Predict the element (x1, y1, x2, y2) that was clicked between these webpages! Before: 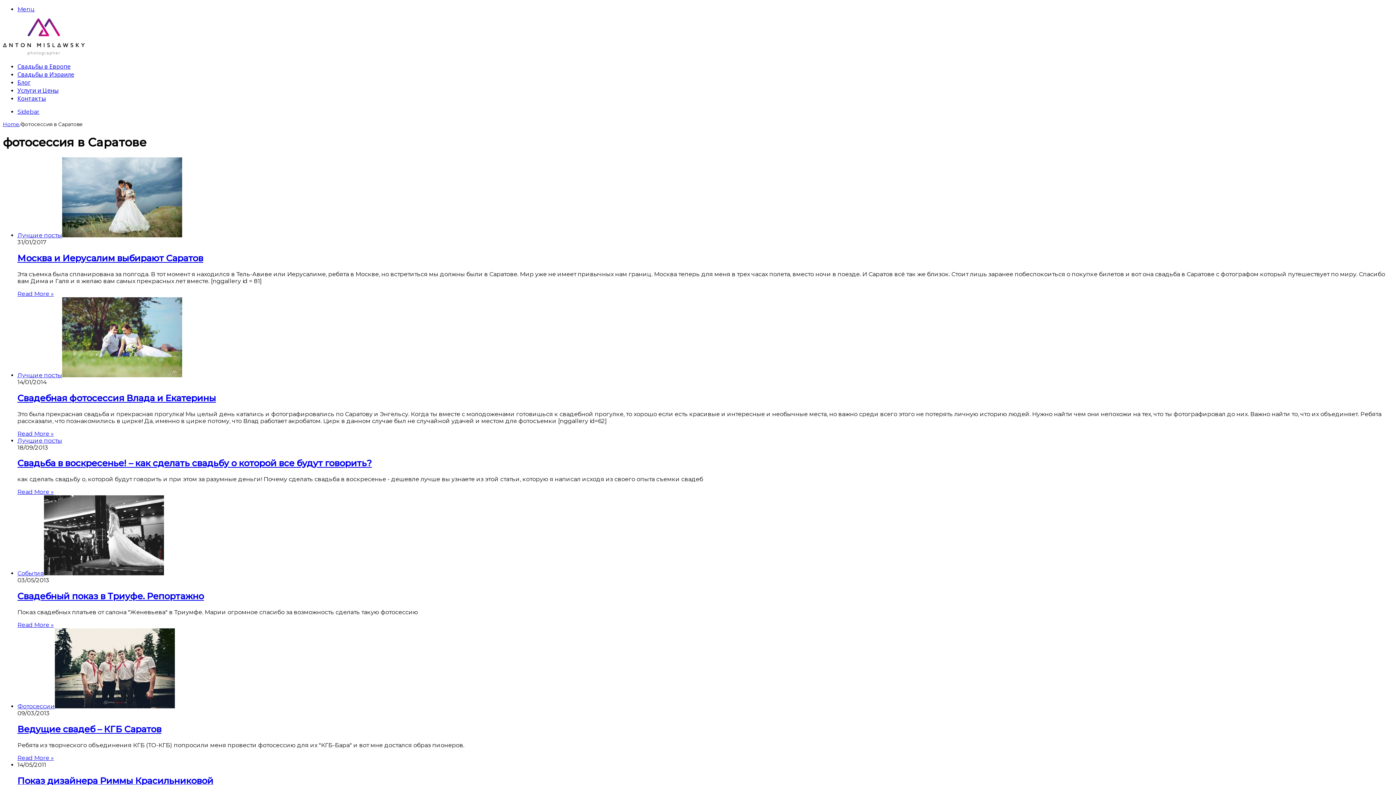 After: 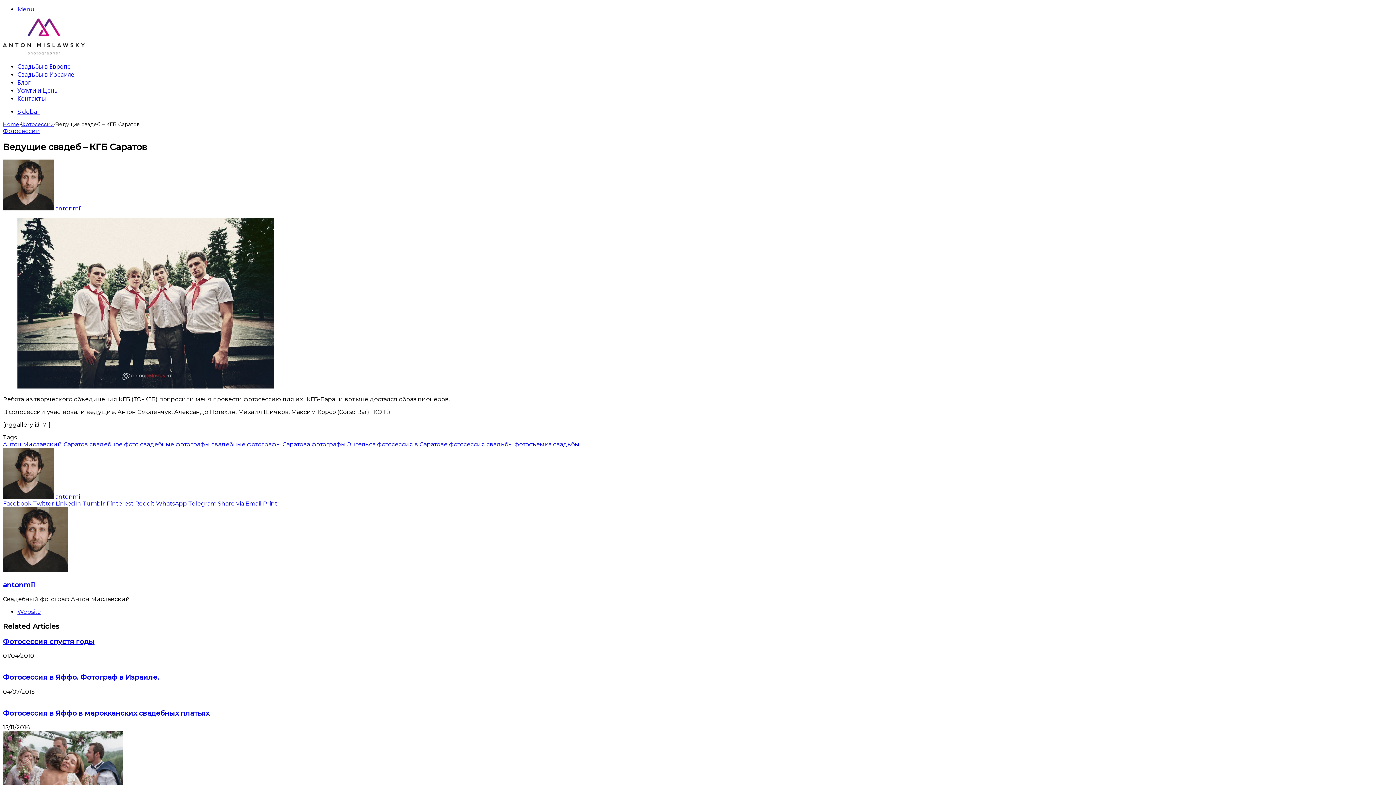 Action: bbox: (17, 724, 161, 734) label: Ведущие свадеб – КГБ Саратов